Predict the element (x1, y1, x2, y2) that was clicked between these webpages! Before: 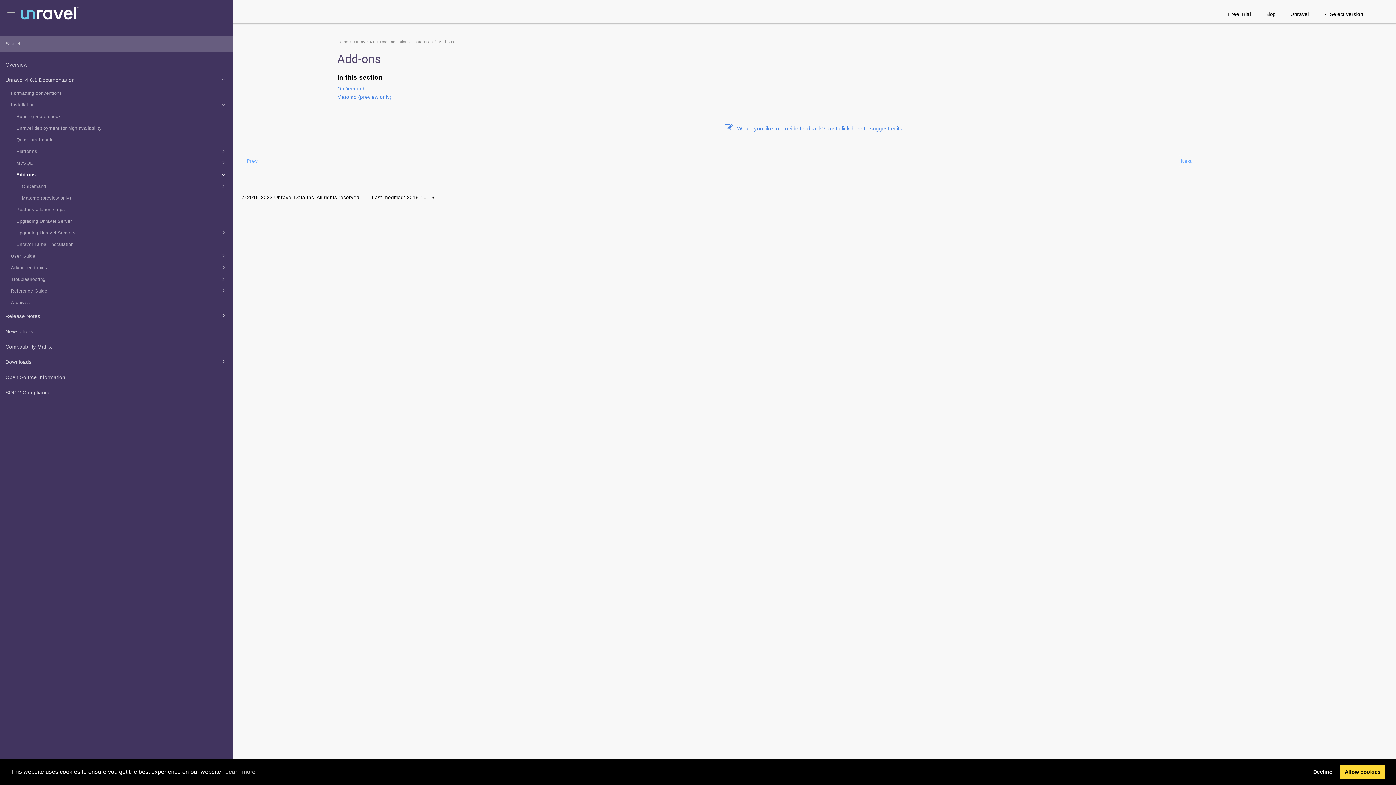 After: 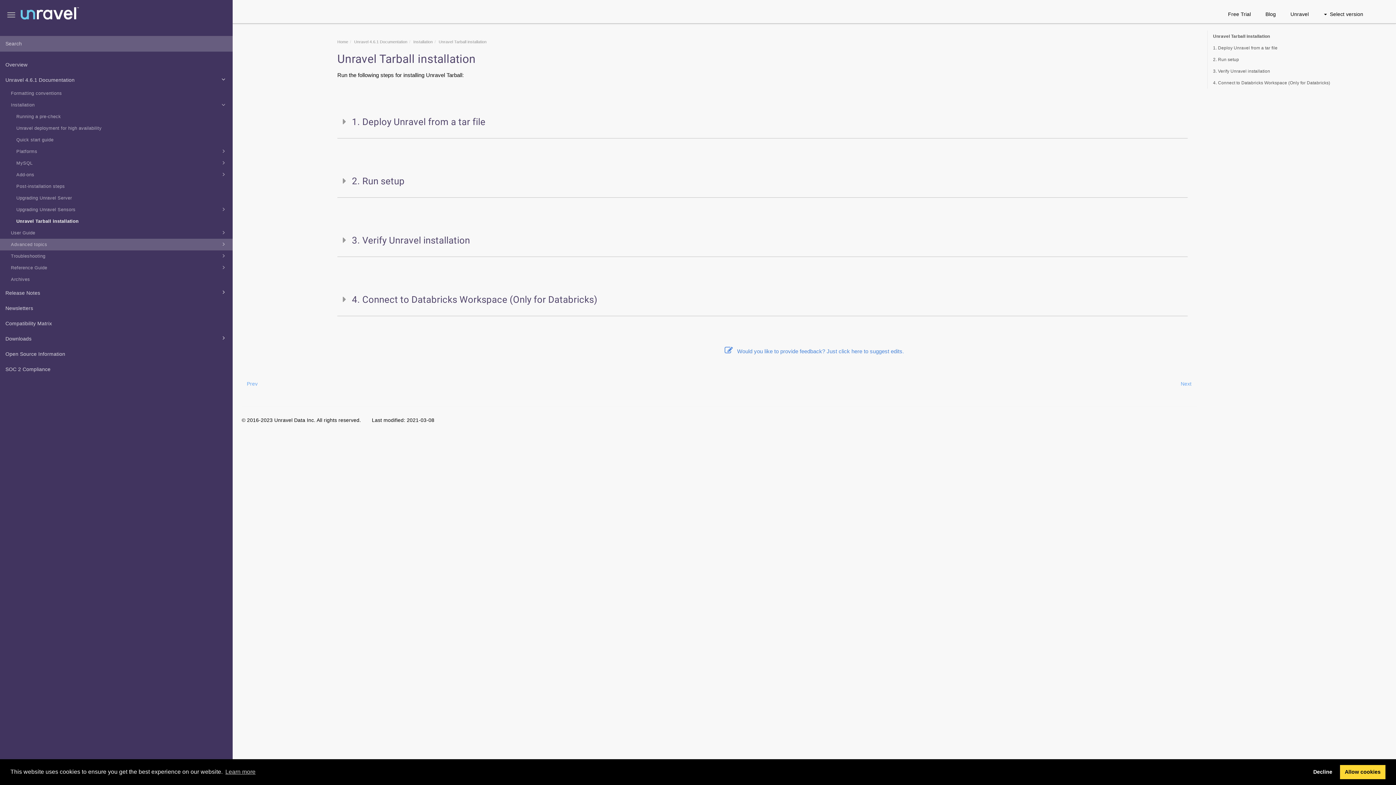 Action: label: Unravel Tarball installation bbox: (0, 238, 232, 250)